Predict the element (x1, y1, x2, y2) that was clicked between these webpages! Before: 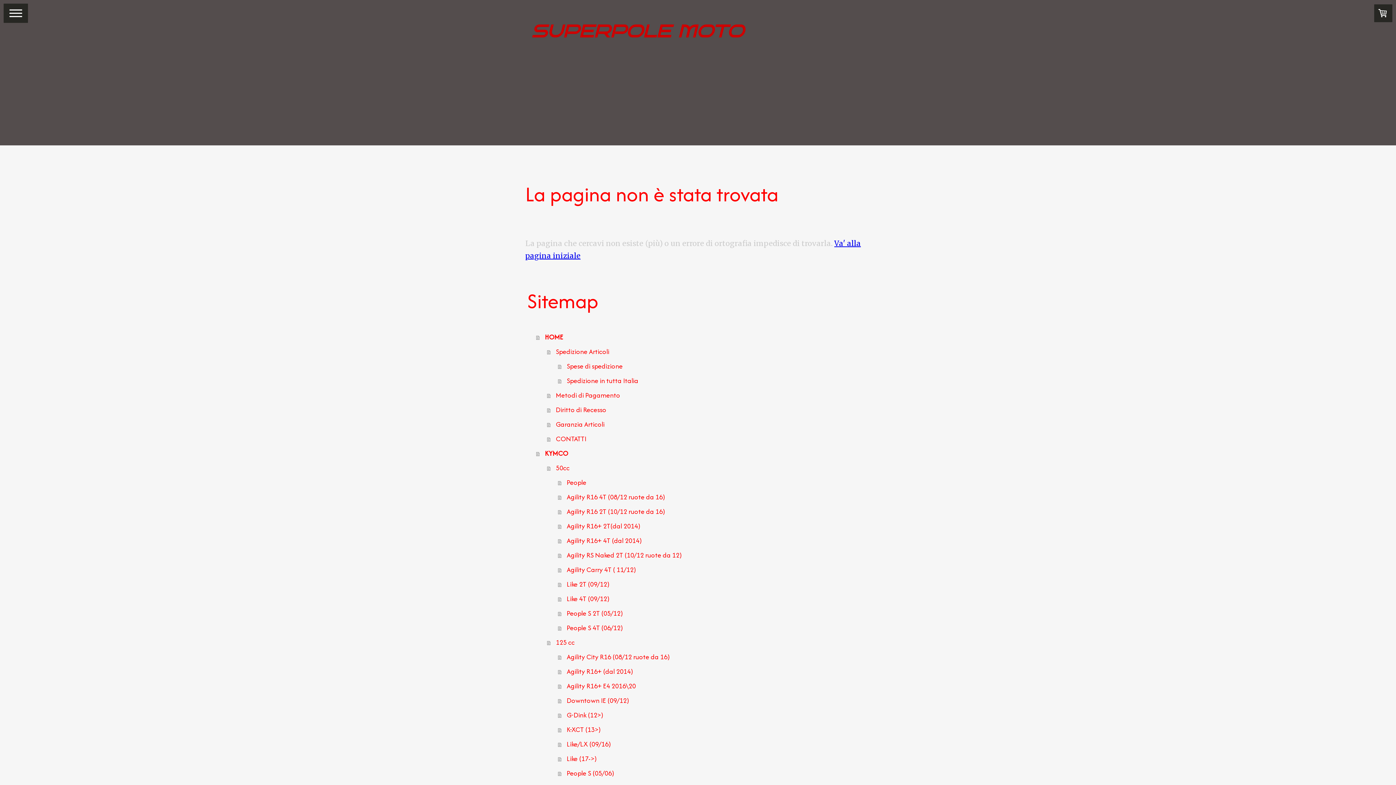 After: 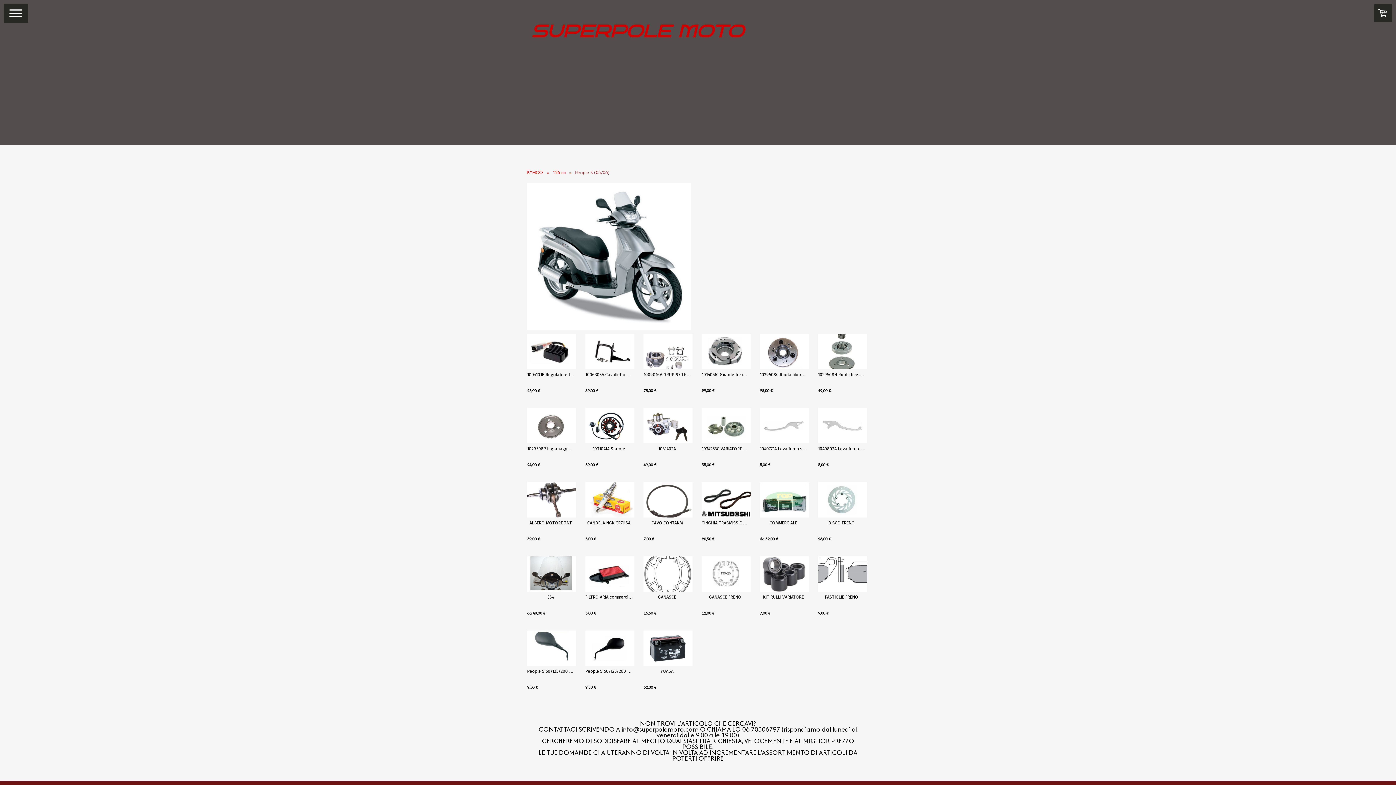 Action: label: People S (05/06) bbox: (558, 766, 870, 780)